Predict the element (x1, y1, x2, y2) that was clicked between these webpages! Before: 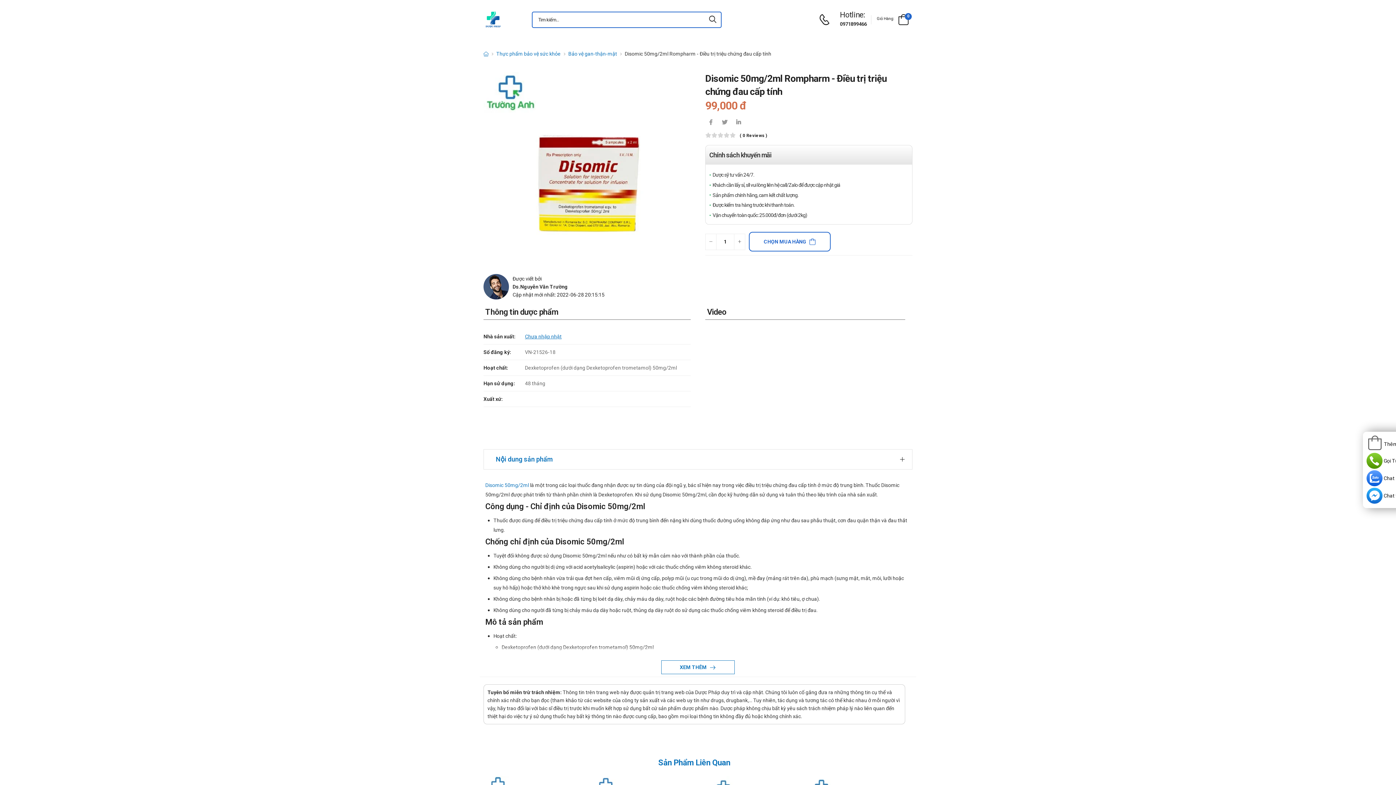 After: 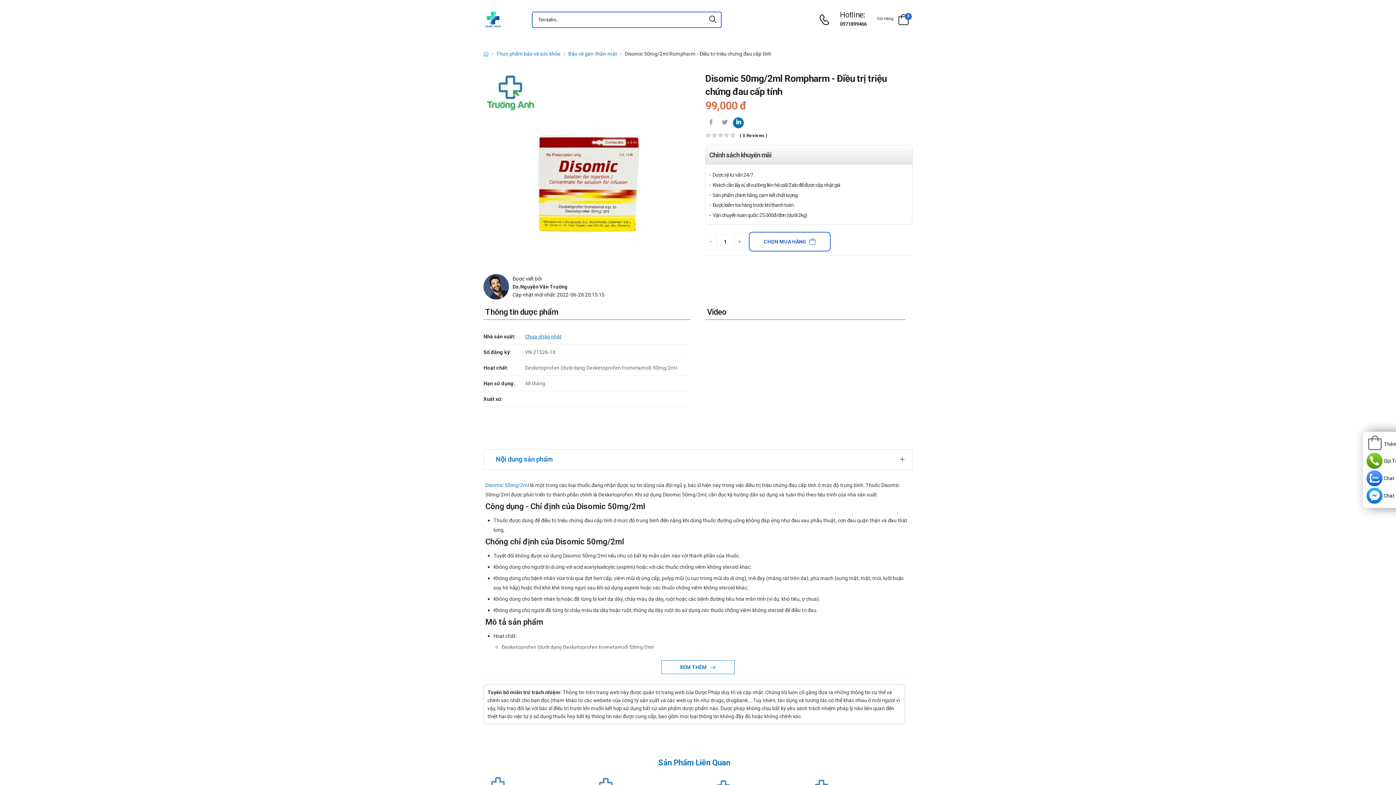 Action: label: icon-linkedin-in bbox: (733, 117, 744, 128)